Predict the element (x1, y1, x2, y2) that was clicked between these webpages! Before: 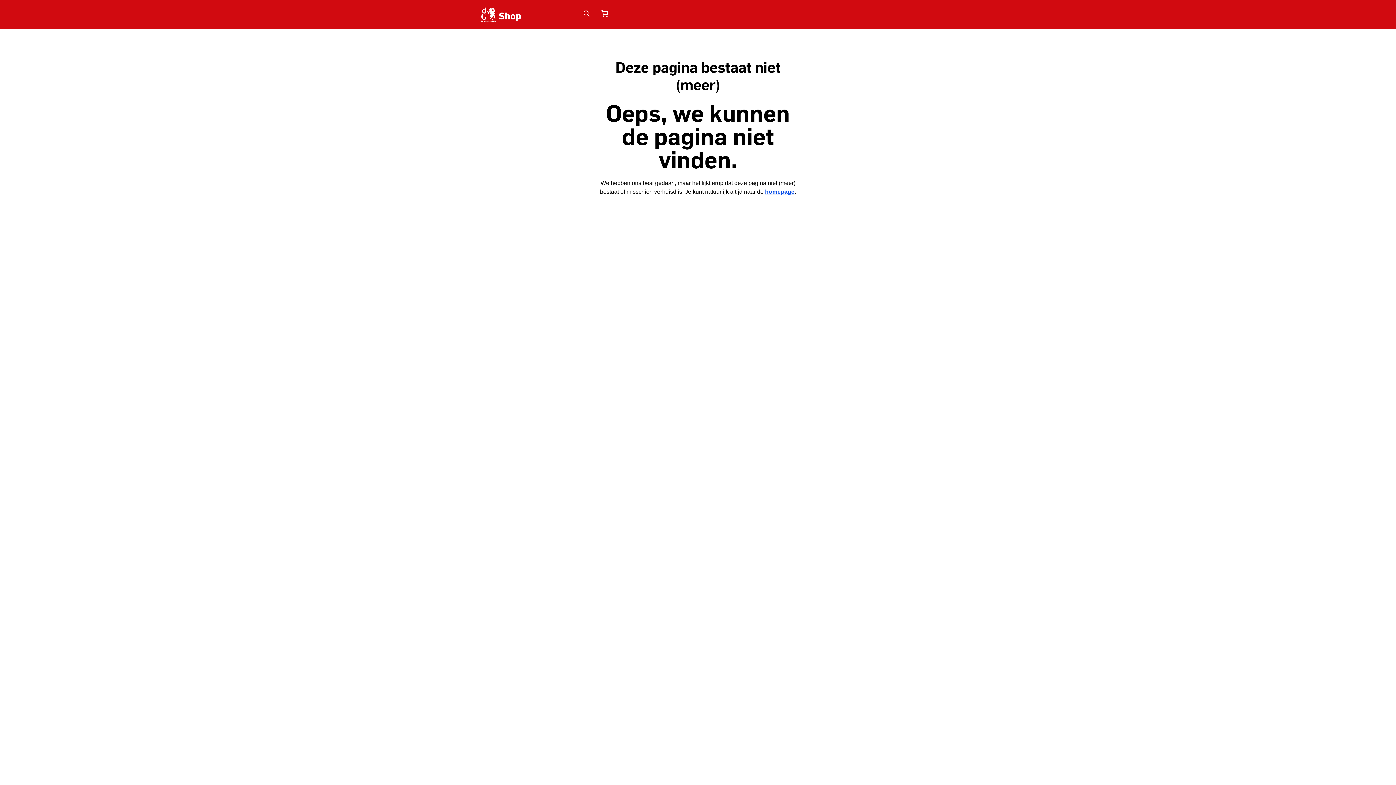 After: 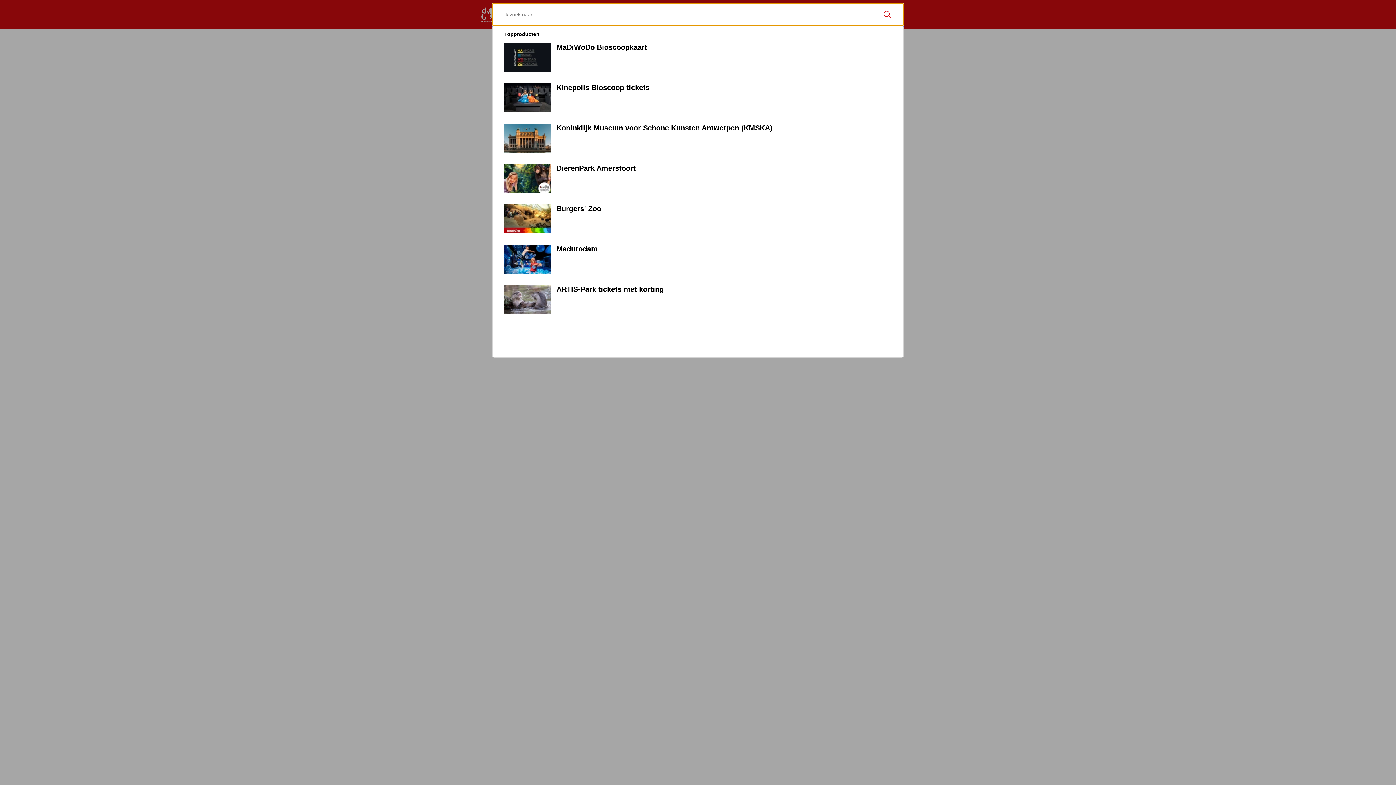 Action: bbox: (582, 9, 590, 19)